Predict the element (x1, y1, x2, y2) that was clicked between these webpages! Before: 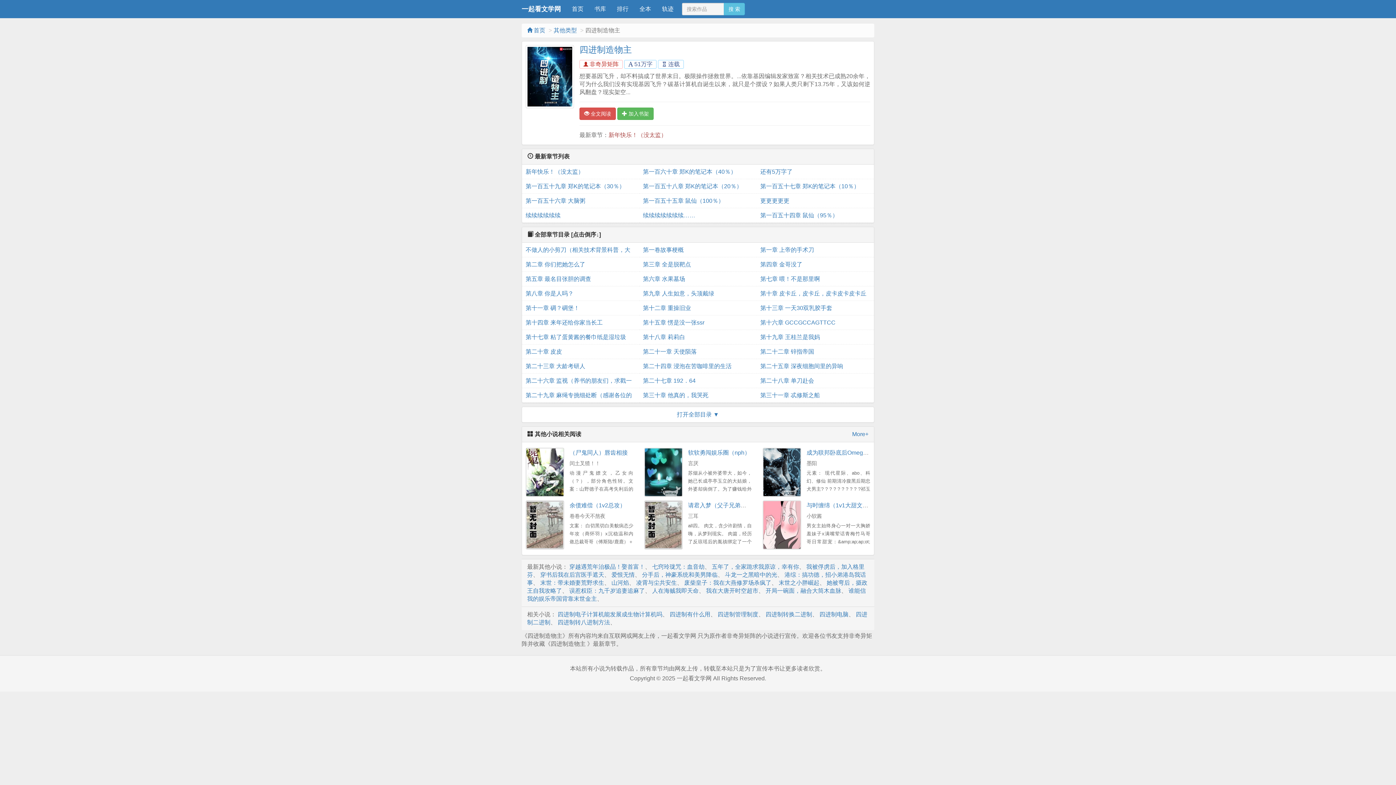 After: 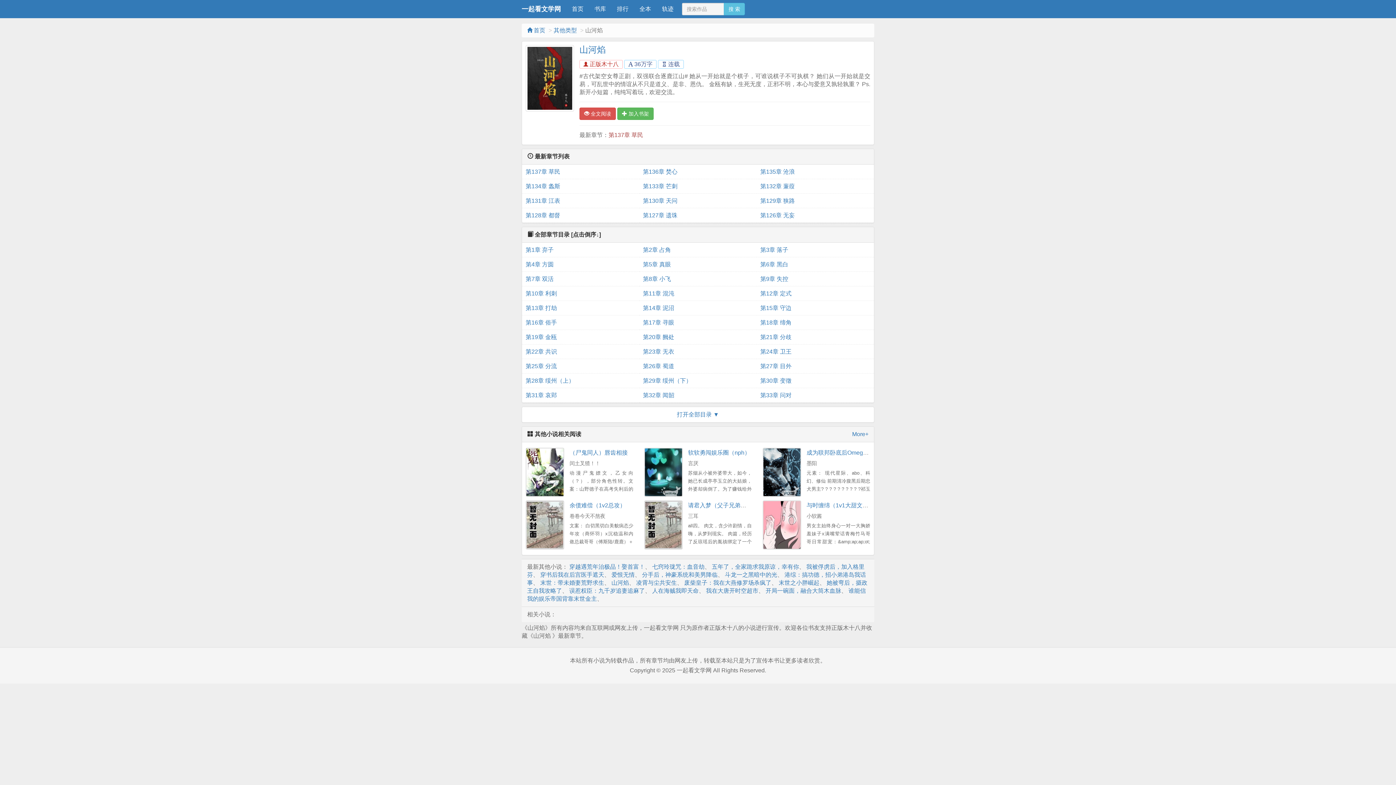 Action: label: 山河焰 bbox: (611, 579, 629, 586)